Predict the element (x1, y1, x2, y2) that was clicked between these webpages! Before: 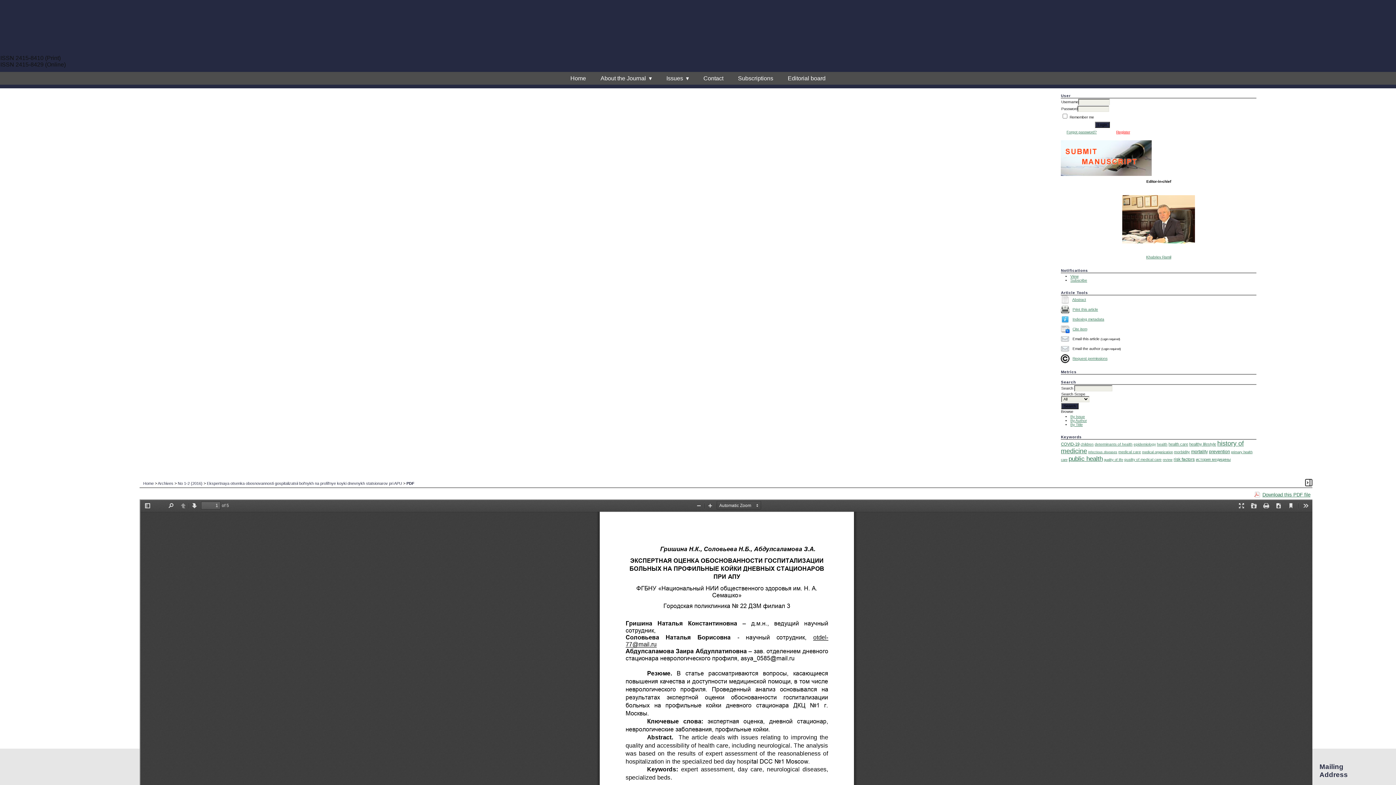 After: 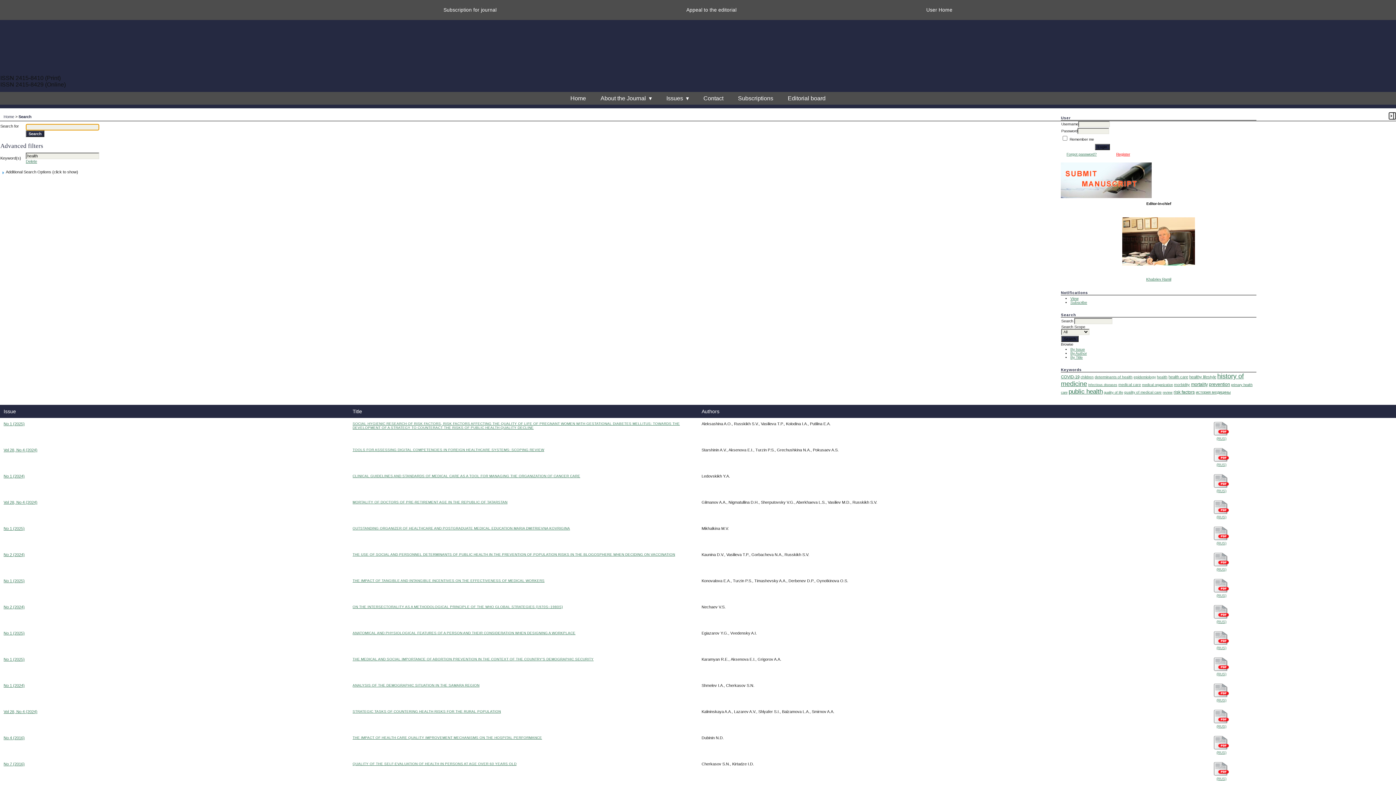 Action: label: health bbox: (1157, 442, 1167, 446)